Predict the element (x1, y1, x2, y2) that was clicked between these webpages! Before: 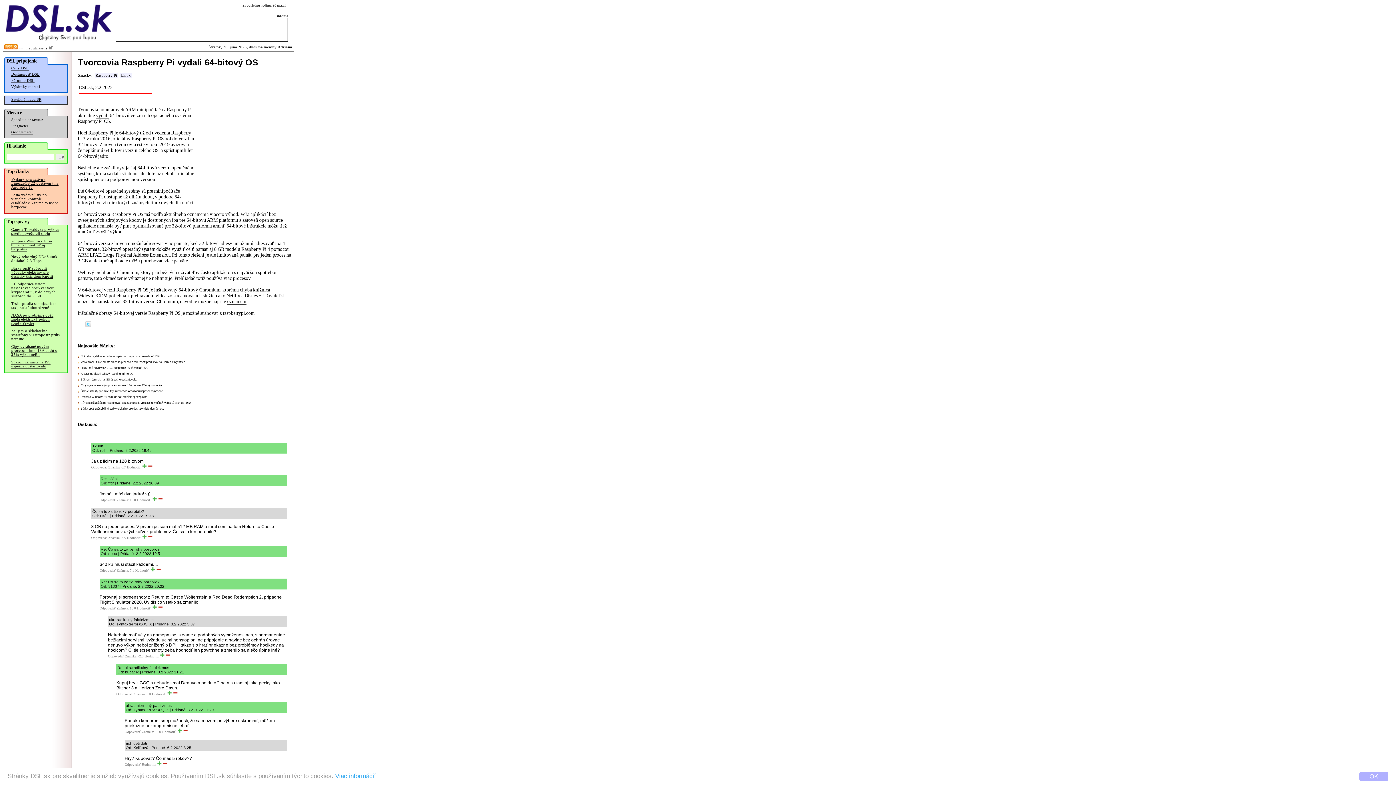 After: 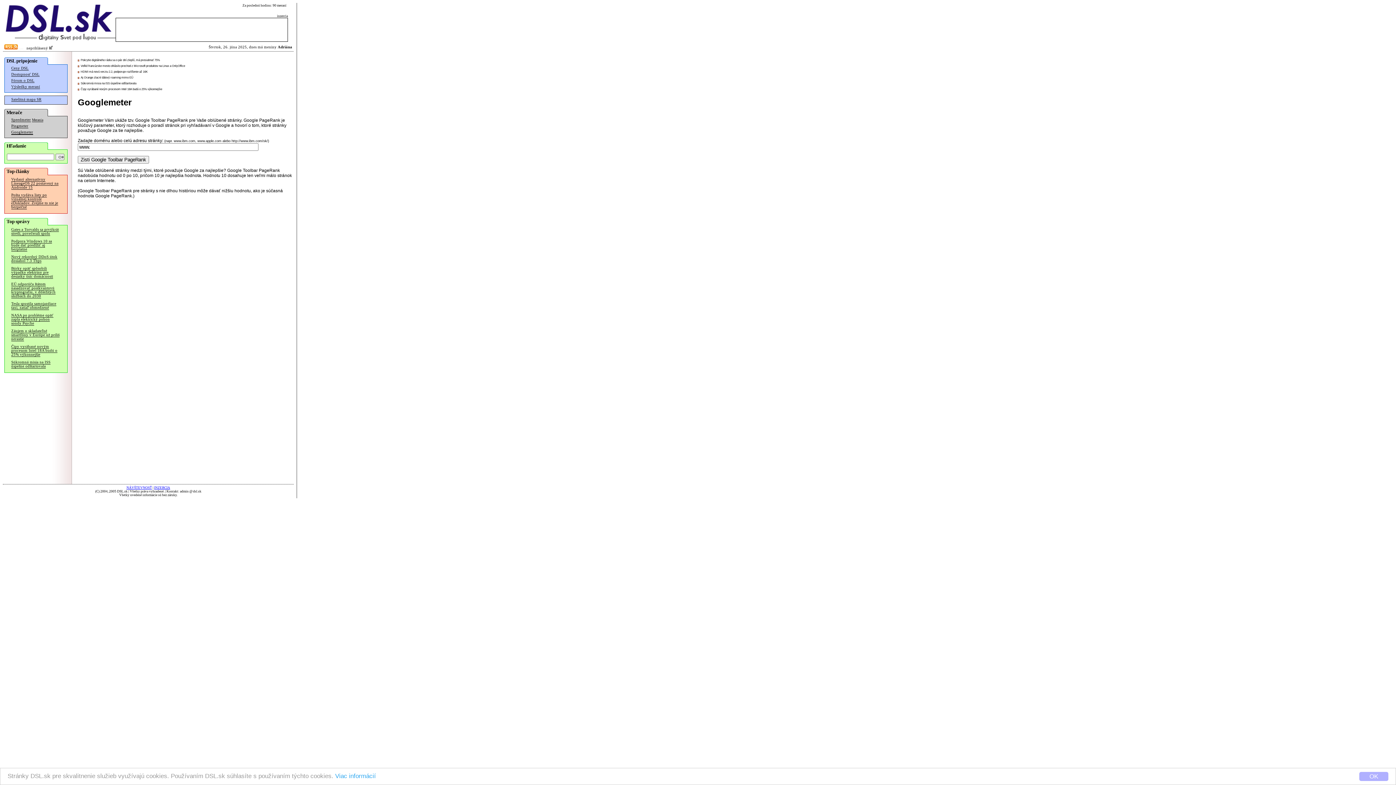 Action: bbox: (11, 130, 33, 134) label: Googlemeter